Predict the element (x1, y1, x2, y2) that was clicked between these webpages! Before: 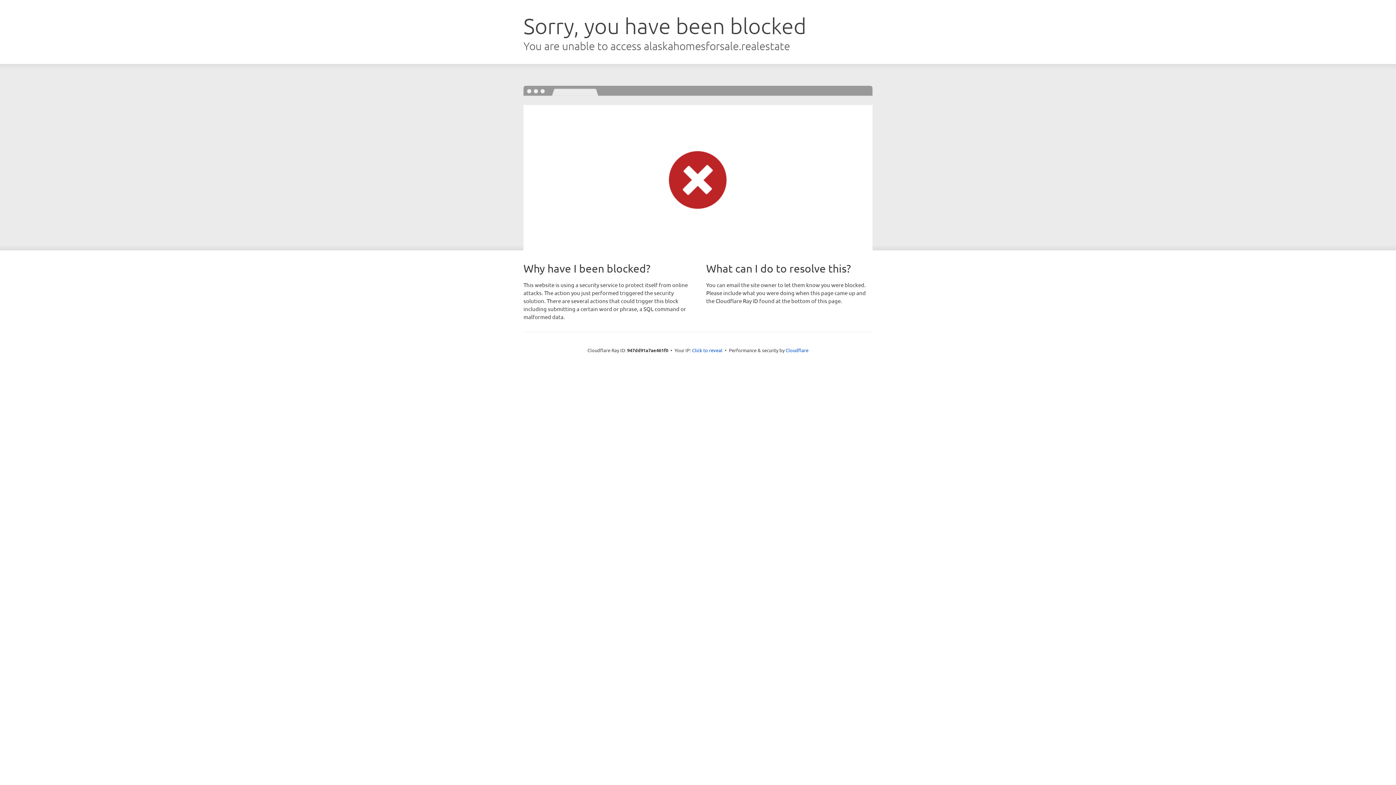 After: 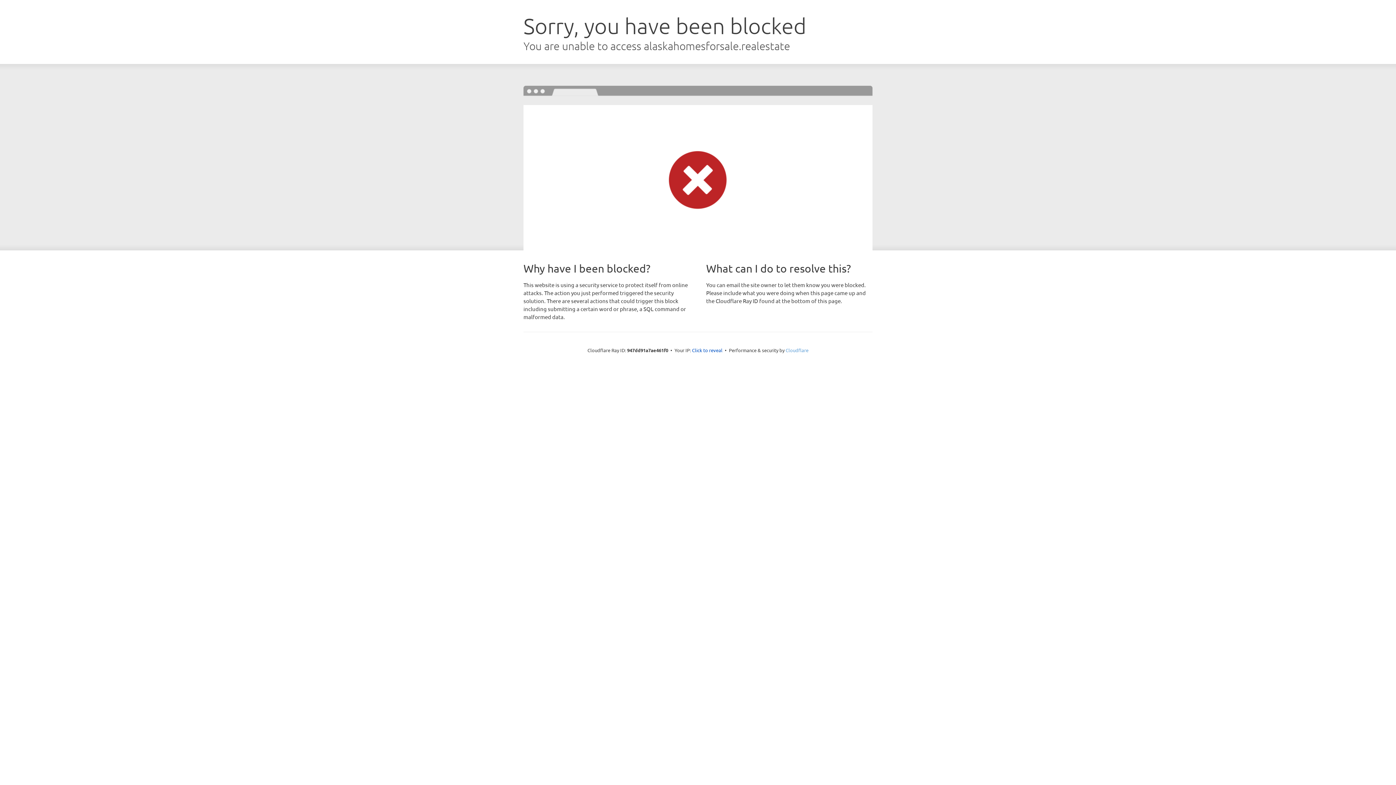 Action: bbox: (785, 347, 808, 353) label: Cloudflare